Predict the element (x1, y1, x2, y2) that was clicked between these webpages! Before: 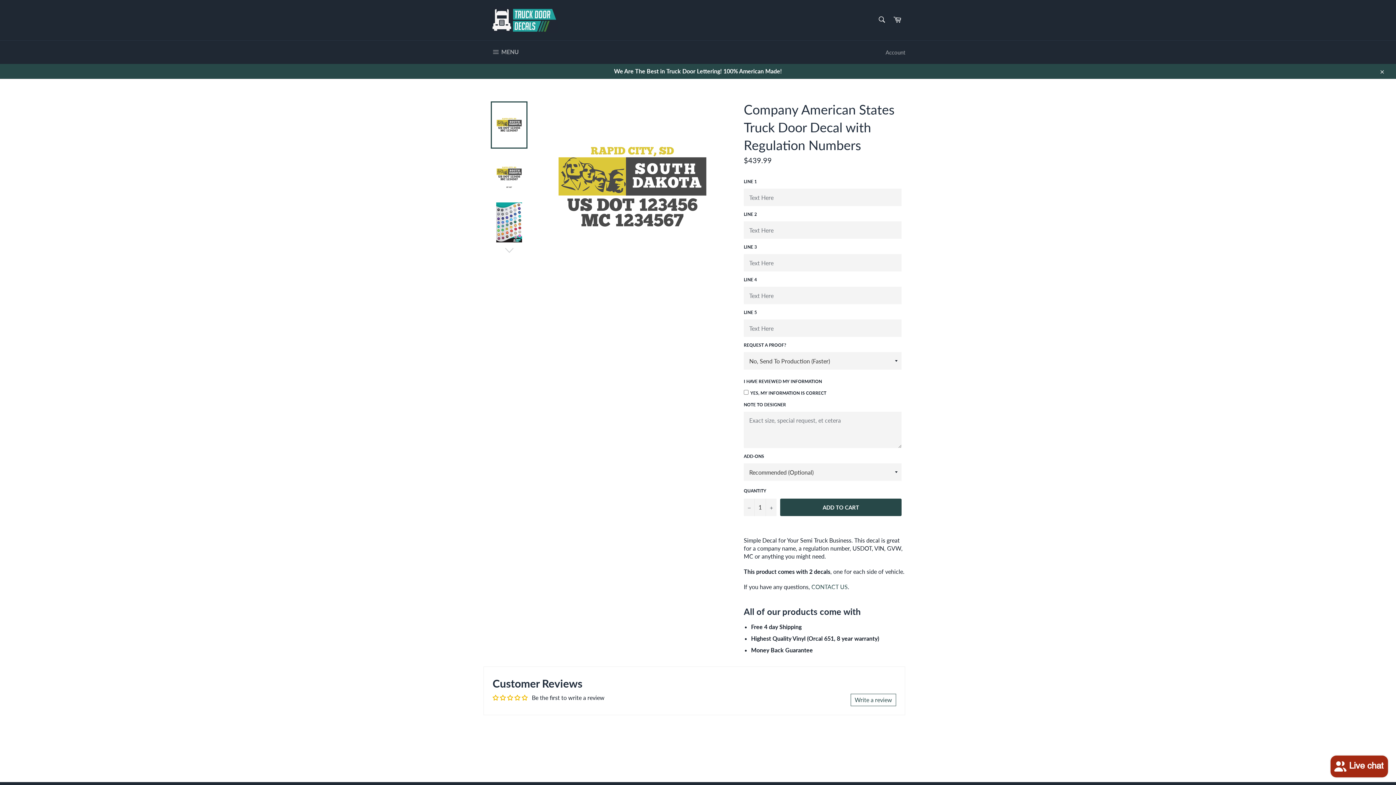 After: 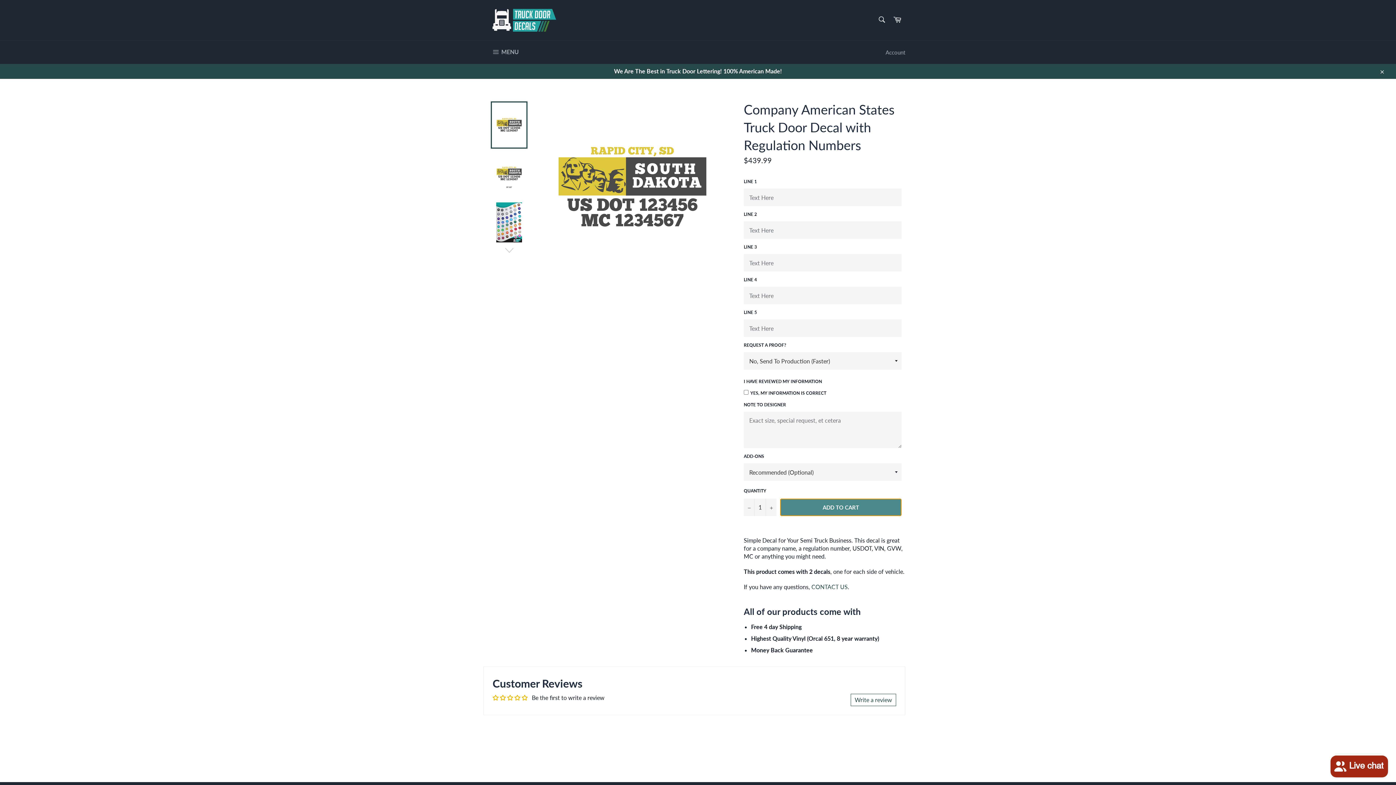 Action: bbox: (780, 498, 901, 516) label: ADD TO CART